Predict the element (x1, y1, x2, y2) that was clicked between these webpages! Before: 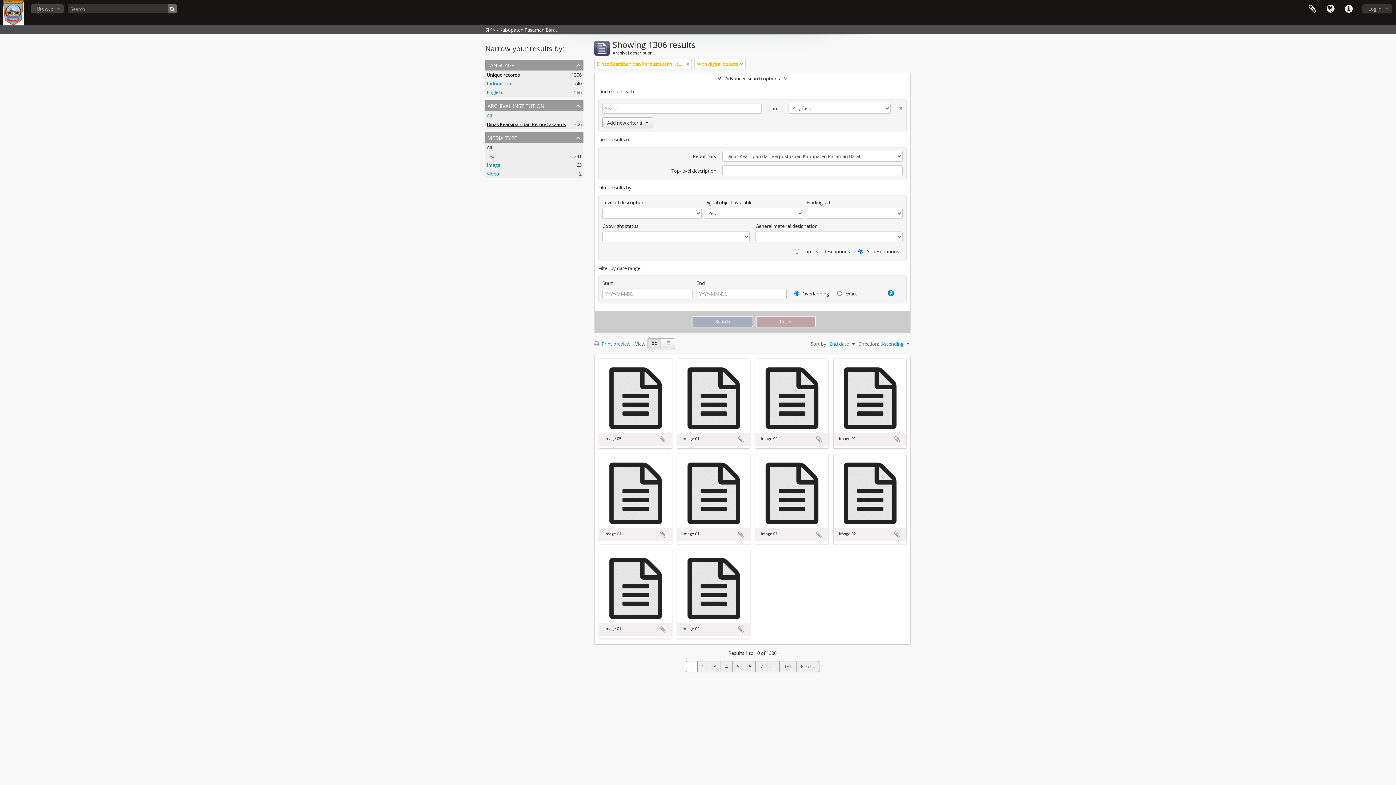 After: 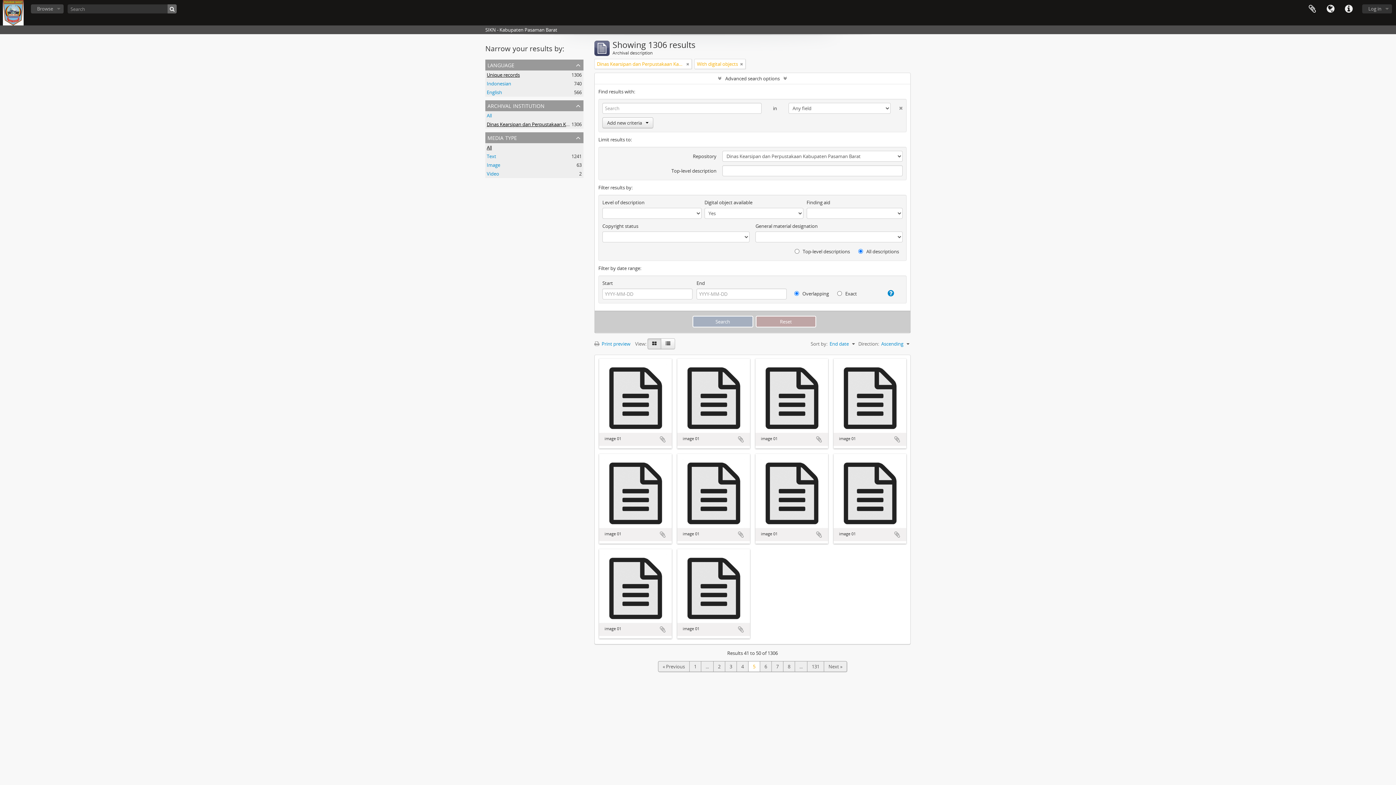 Action: label: 5 bbox: (732, 661, 744, 672)